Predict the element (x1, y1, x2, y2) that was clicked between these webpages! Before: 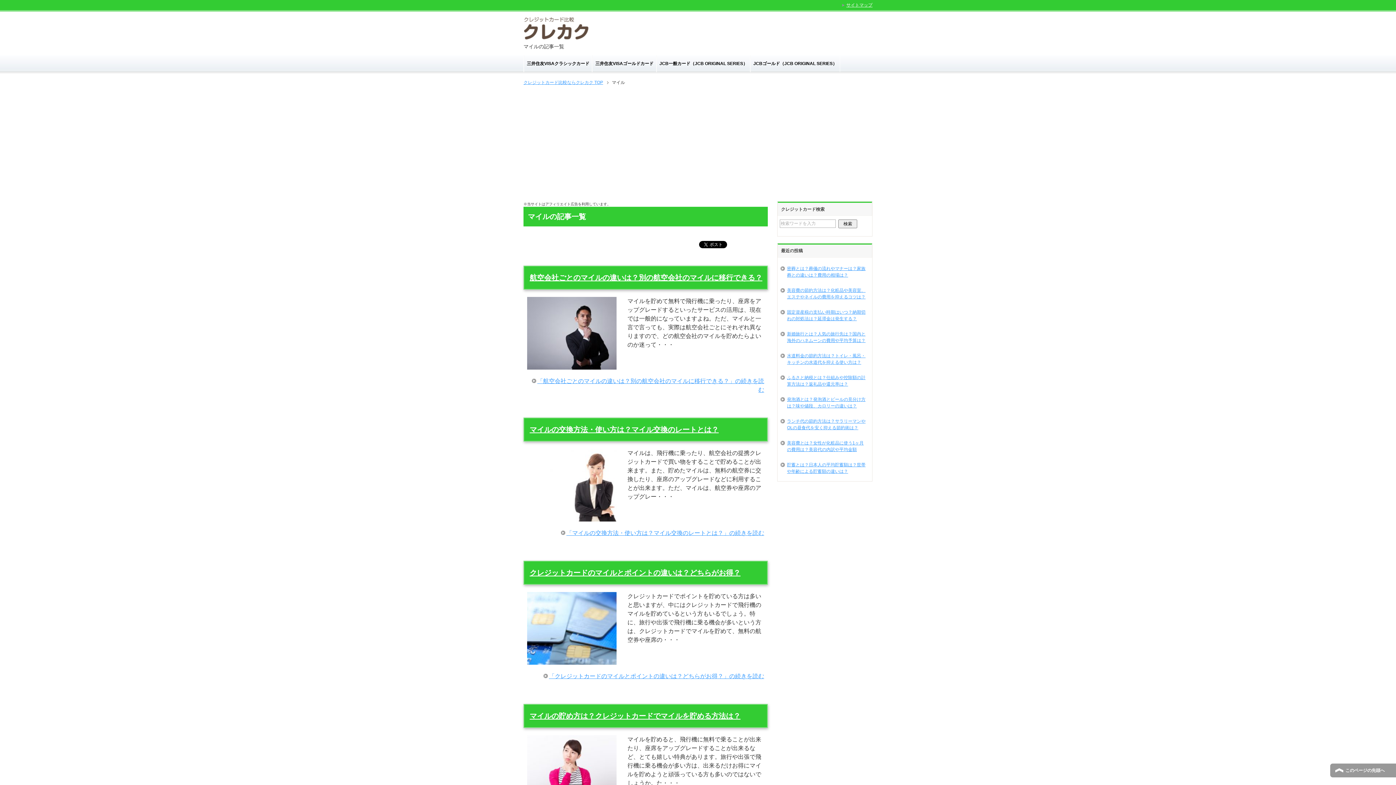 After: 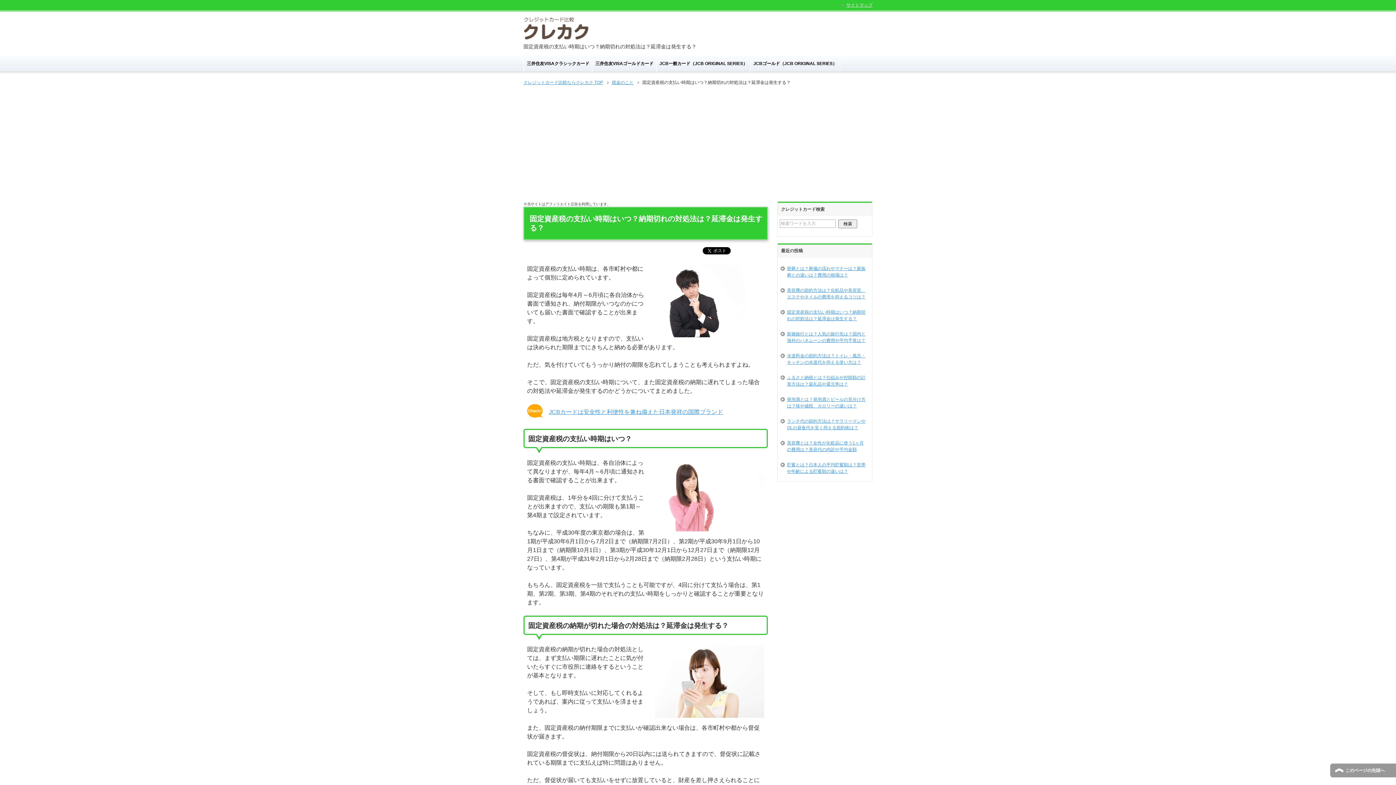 Action: label: 固定資産税の支払い時期はいつ？納期切れの対処法は？延滞金は発生する？ bbox: (779, 304, 870, 326)